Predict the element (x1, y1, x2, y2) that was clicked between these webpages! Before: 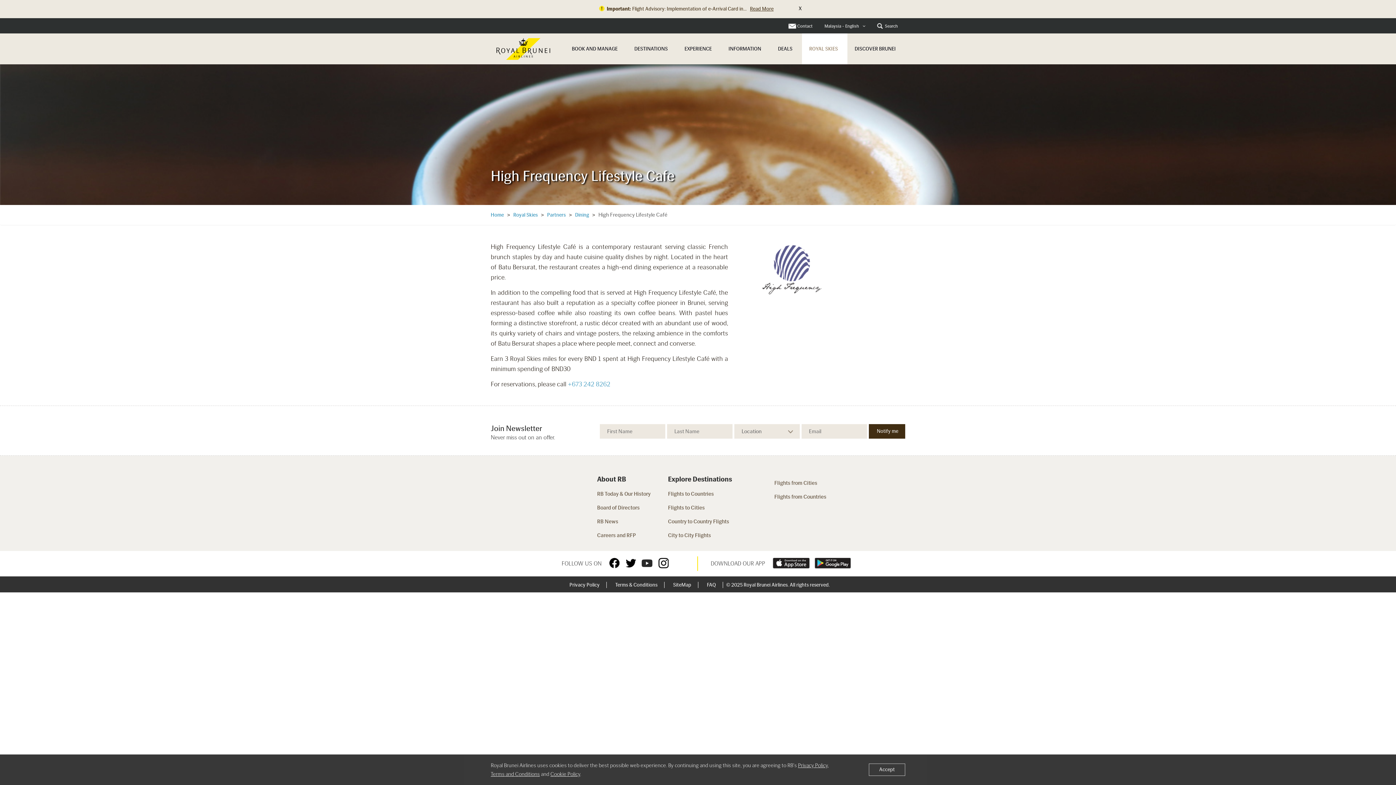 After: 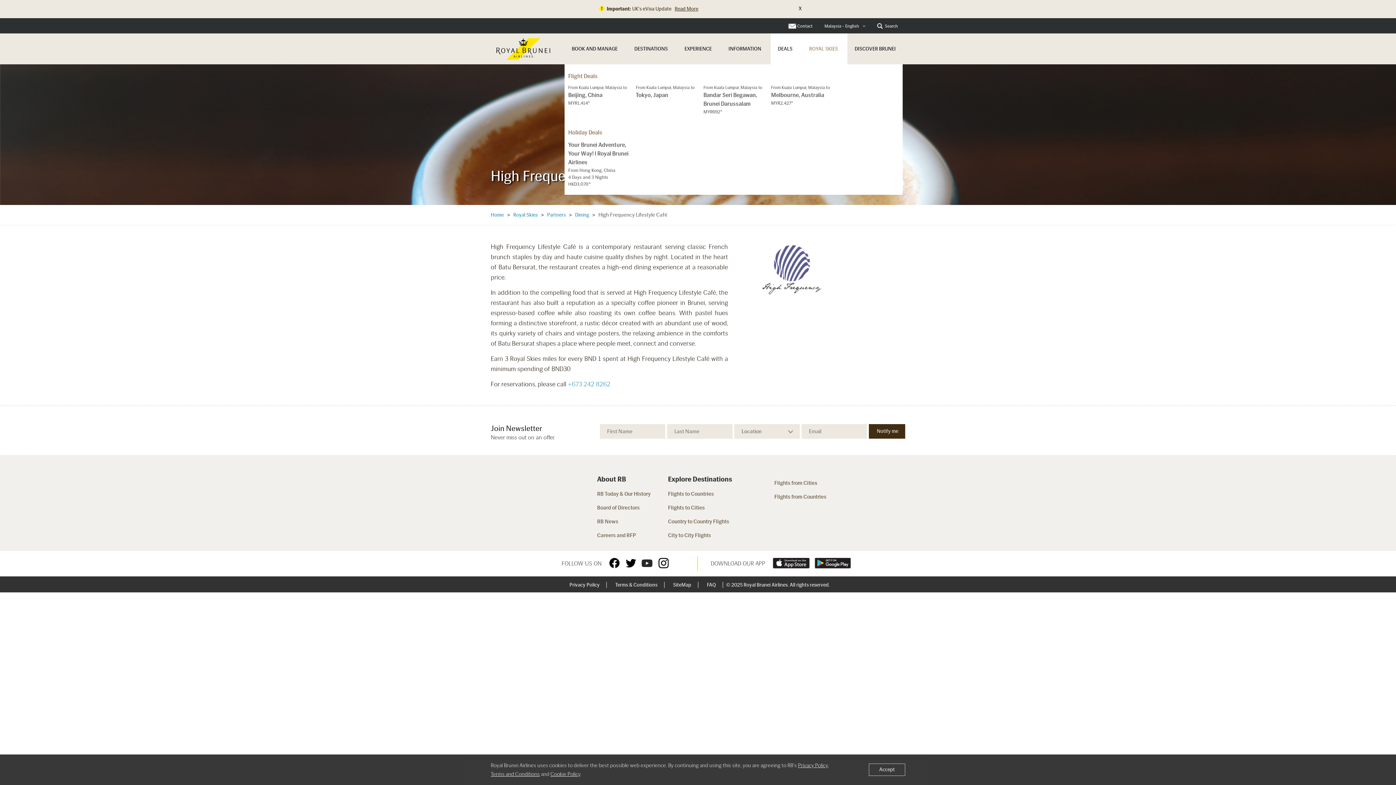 Action: bbox: (770, 33, 802, 64) label: DEALS